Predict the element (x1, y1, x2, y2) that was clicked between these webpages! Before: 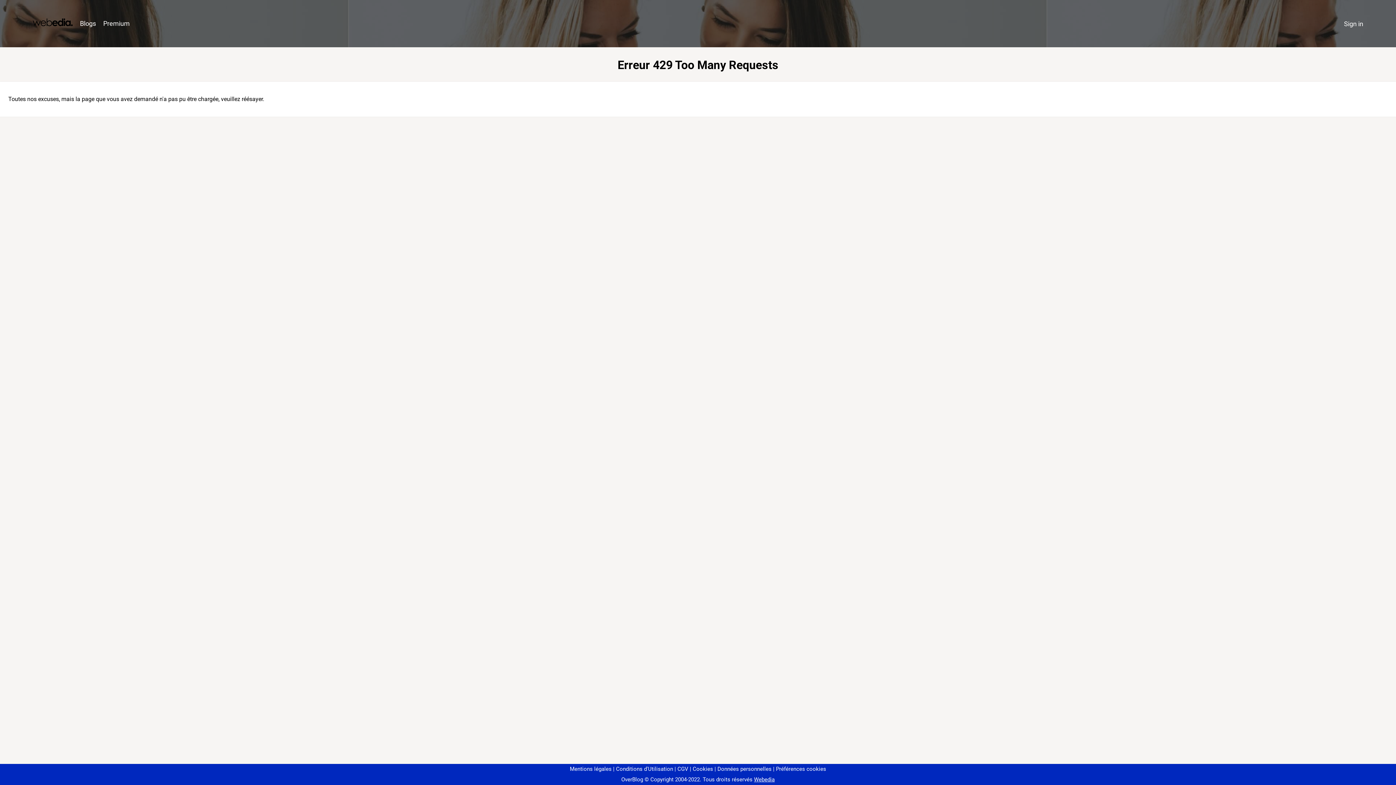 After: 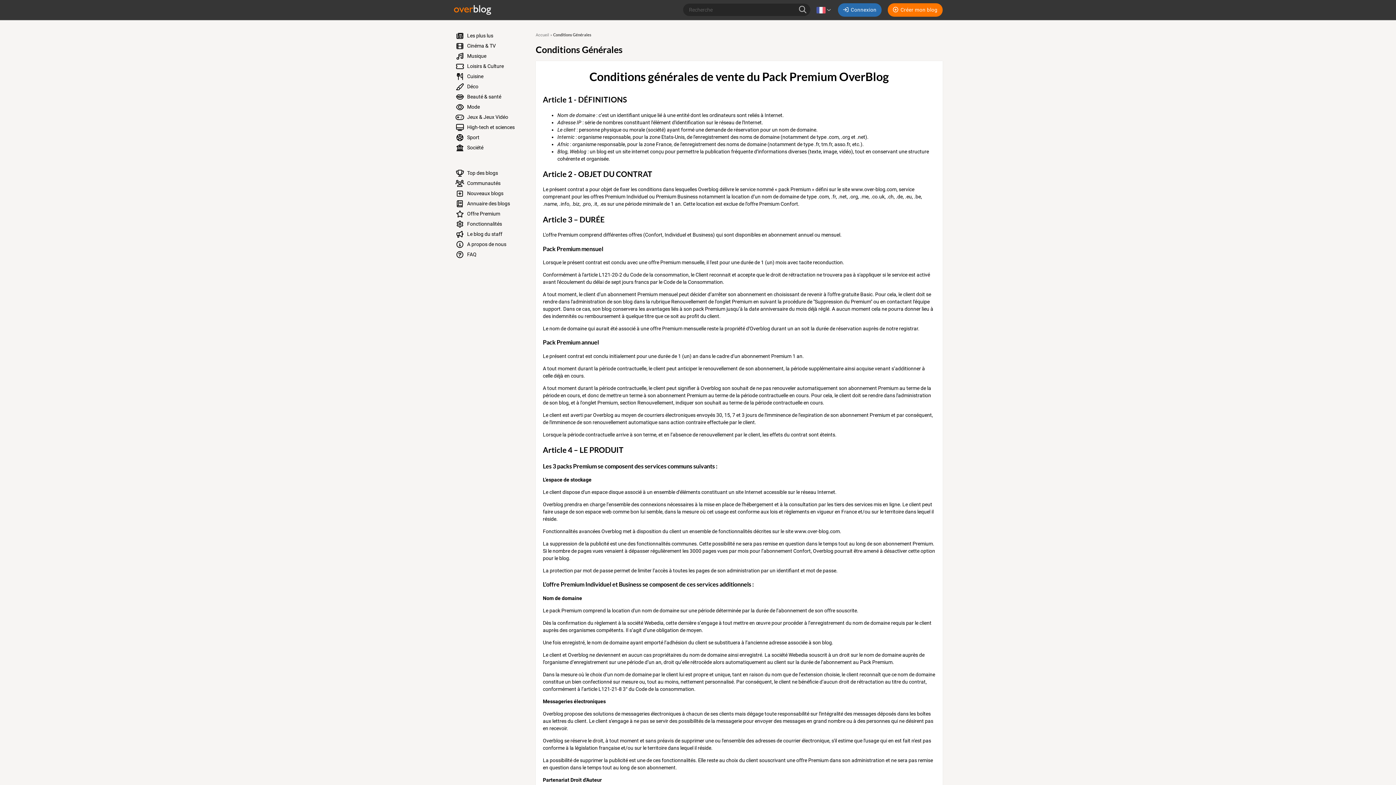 Action: label: CGV bbox: (674, 766, 688, 772)